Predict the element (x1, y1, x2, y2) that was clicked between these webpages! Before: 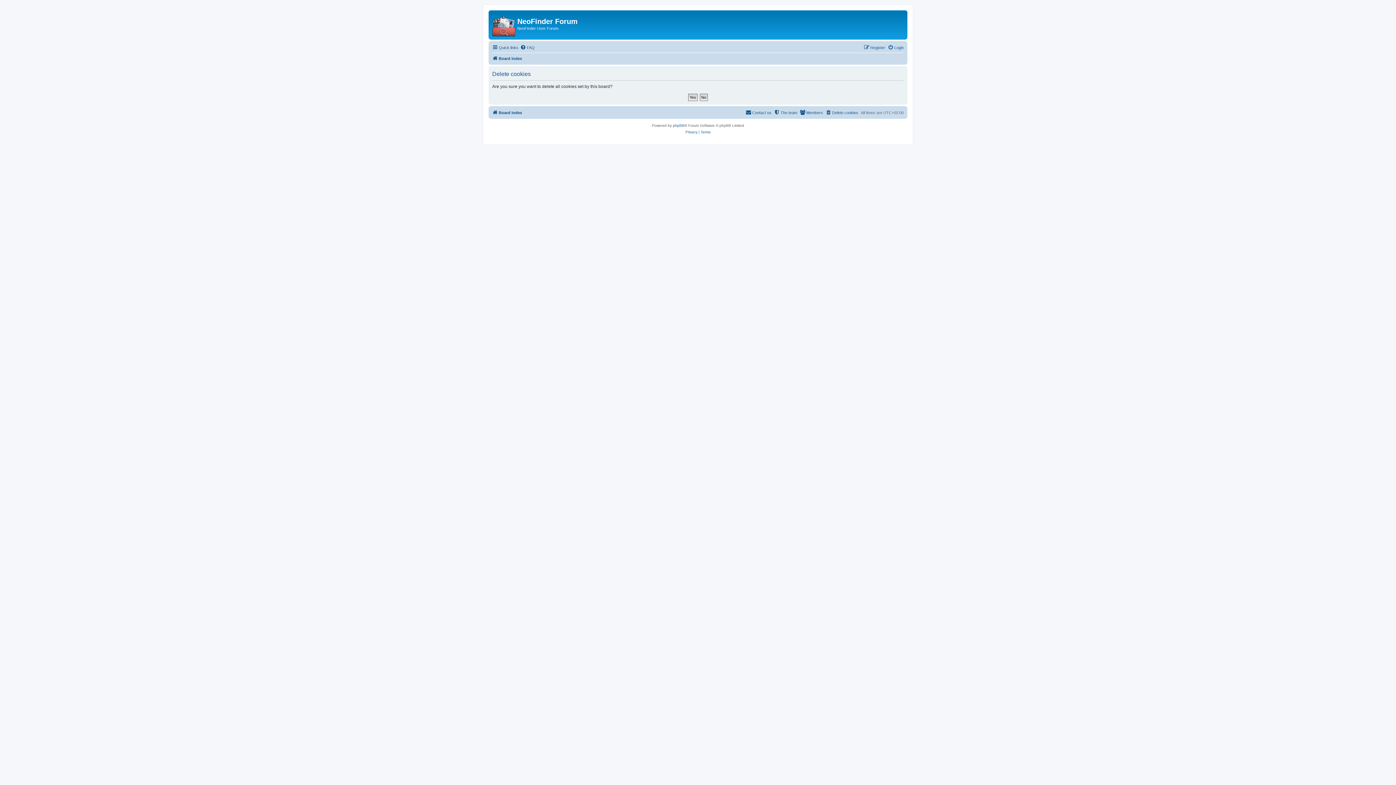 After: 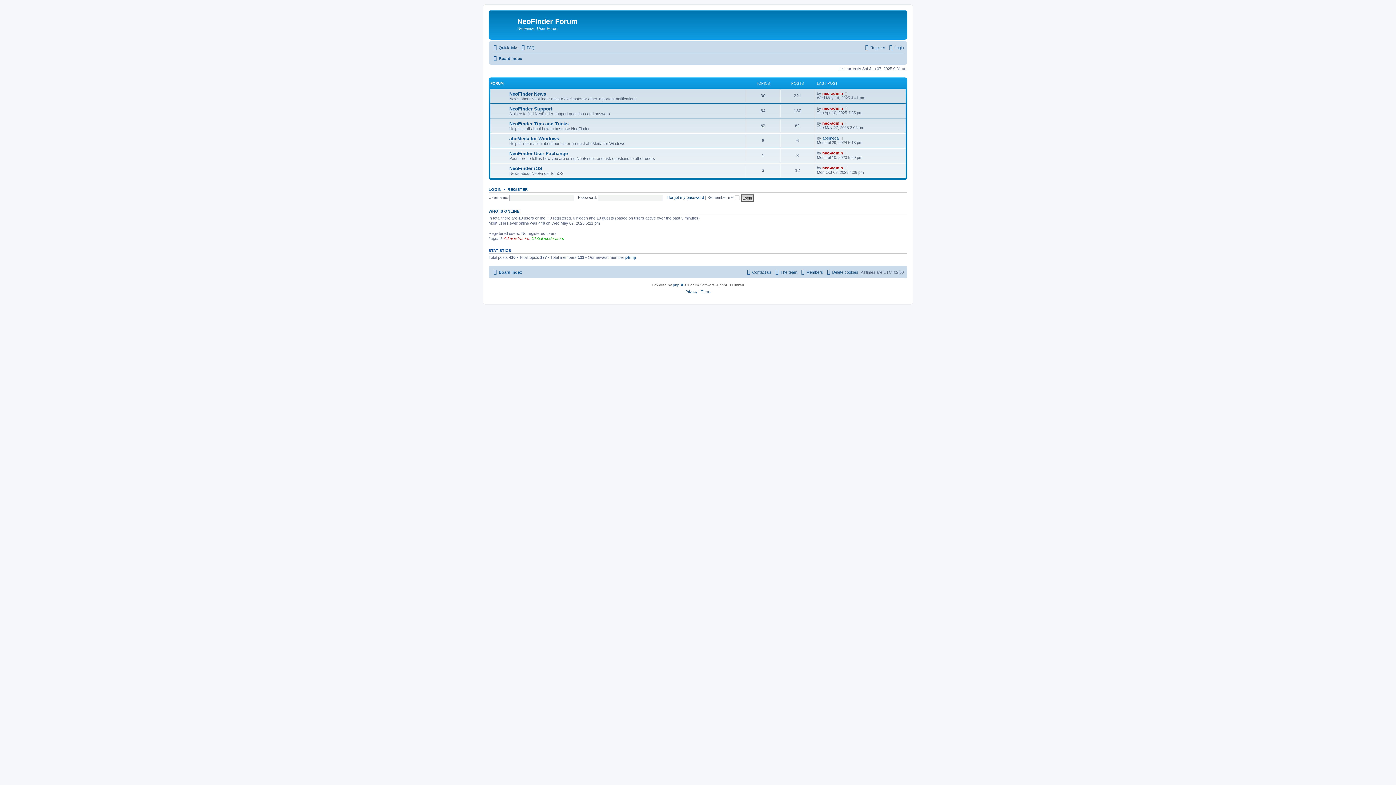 Action: label: Board index bbox: (492, 54, 522, 62)